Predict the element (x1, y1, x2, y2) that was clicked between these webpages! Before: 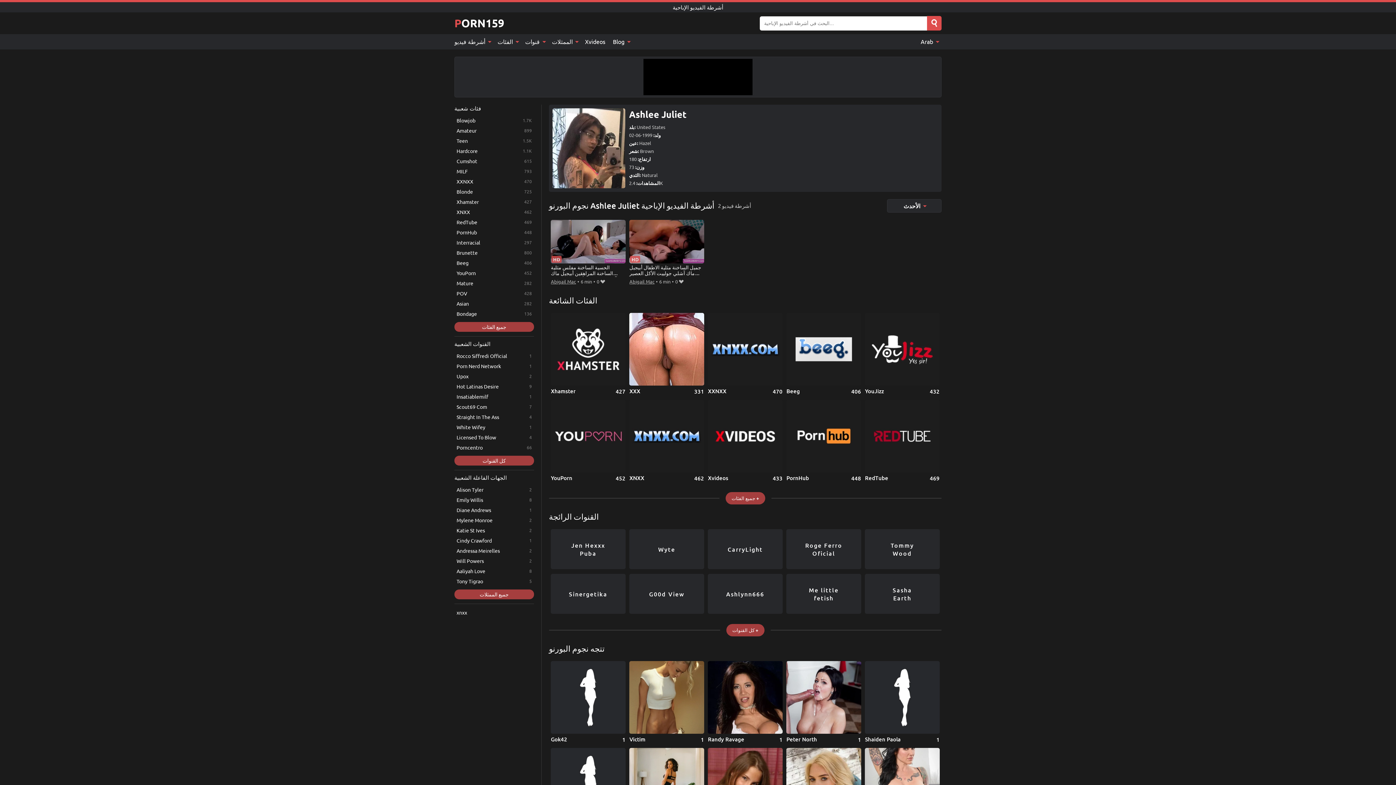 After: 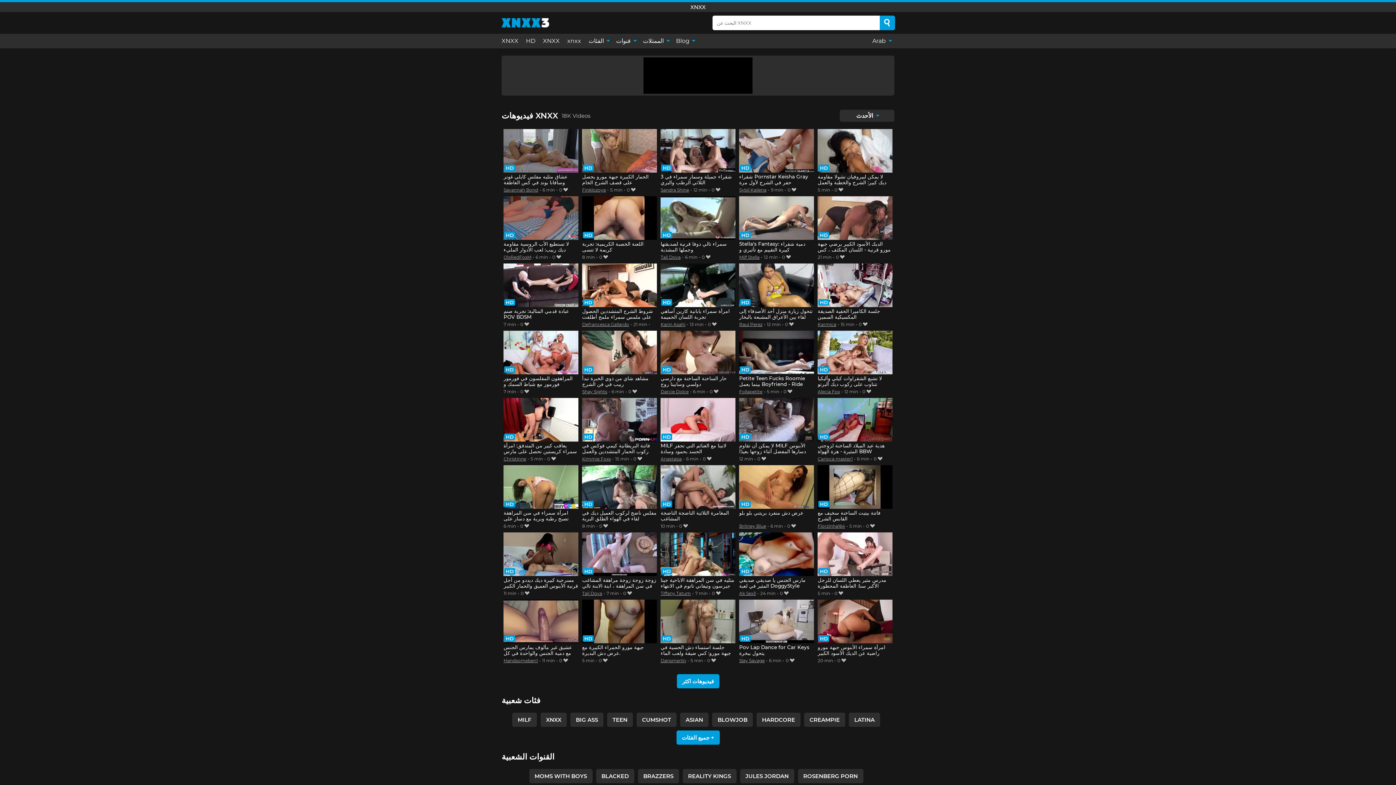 Action: label: xnxx bbox: (454, 607, 534, 617)